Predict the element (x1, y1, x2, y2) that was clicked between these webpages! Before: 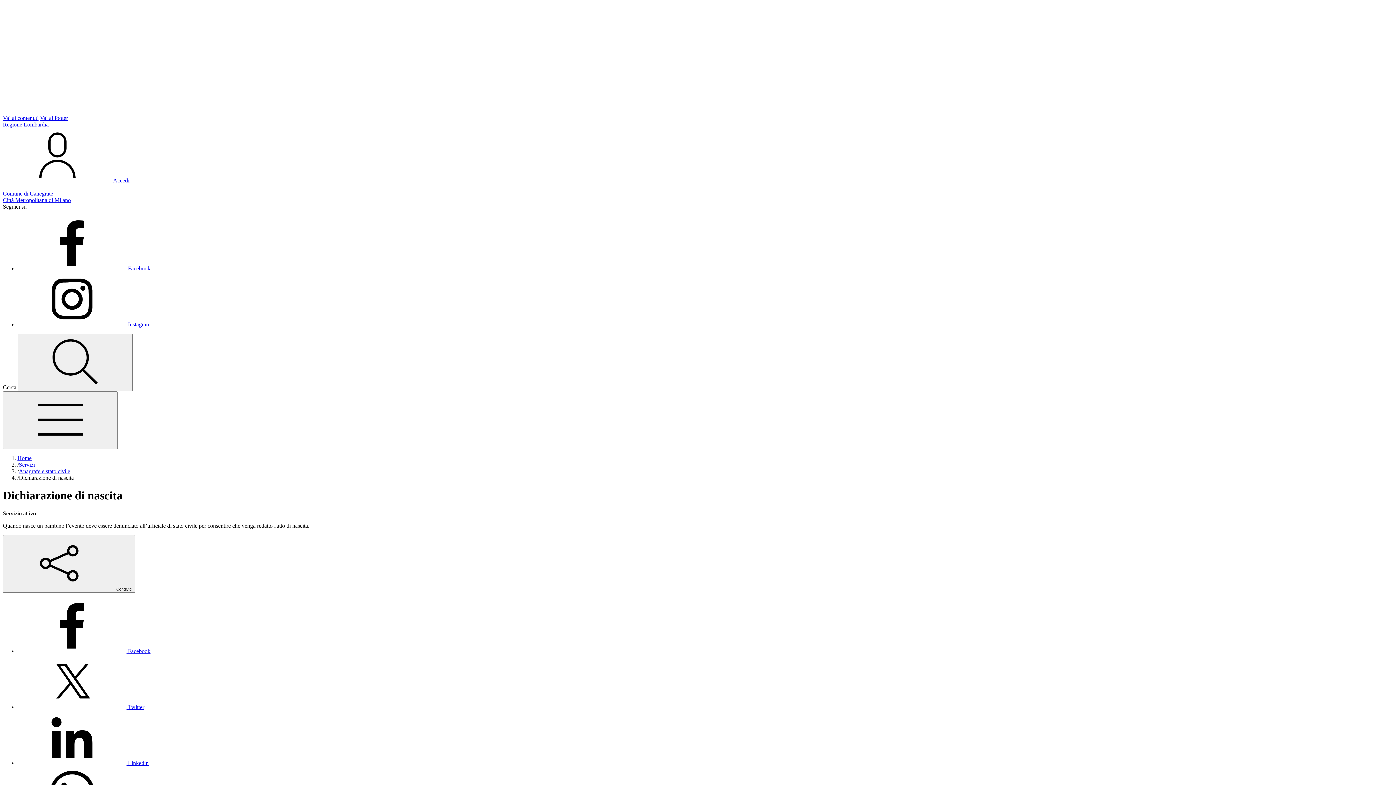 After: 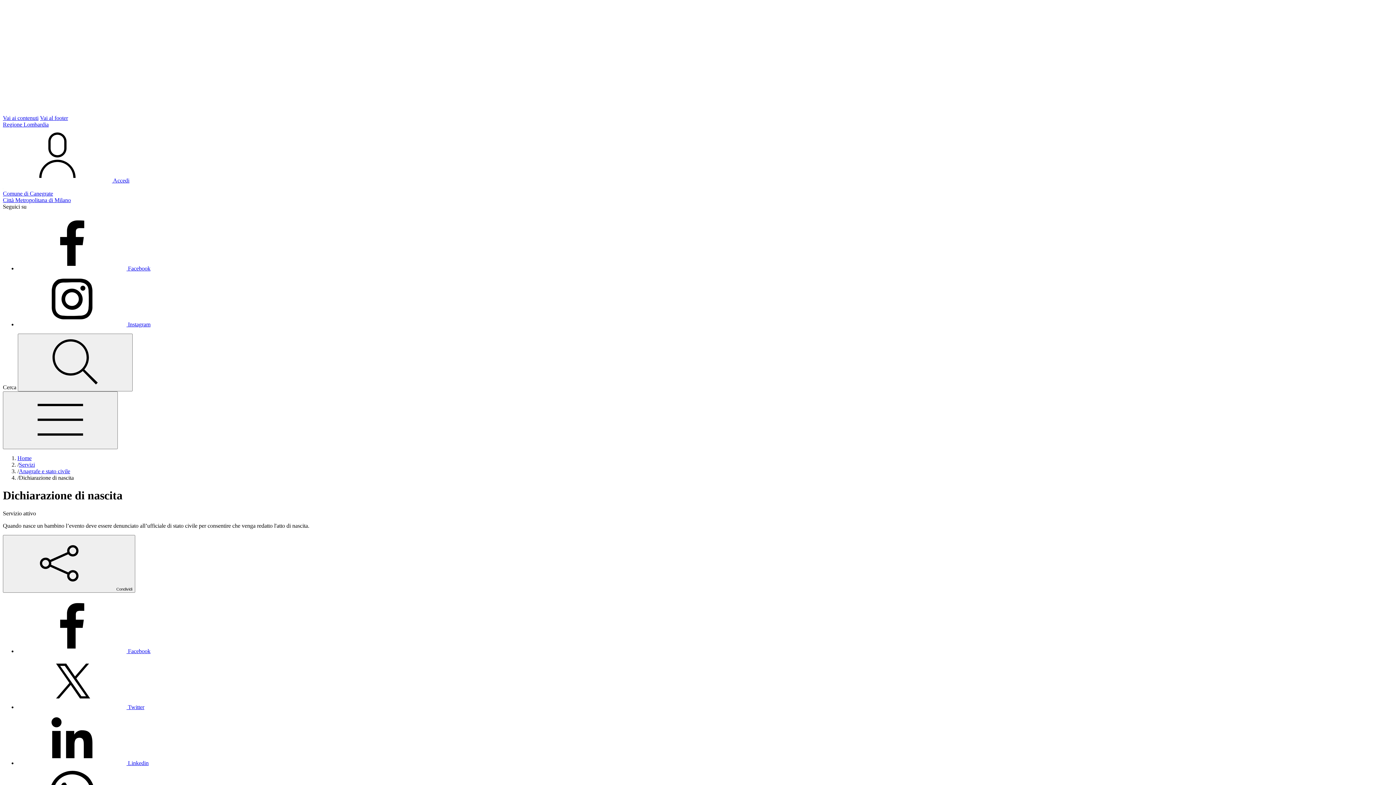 Action: label:  Facebook bbox: (17, 648, 150, 654)